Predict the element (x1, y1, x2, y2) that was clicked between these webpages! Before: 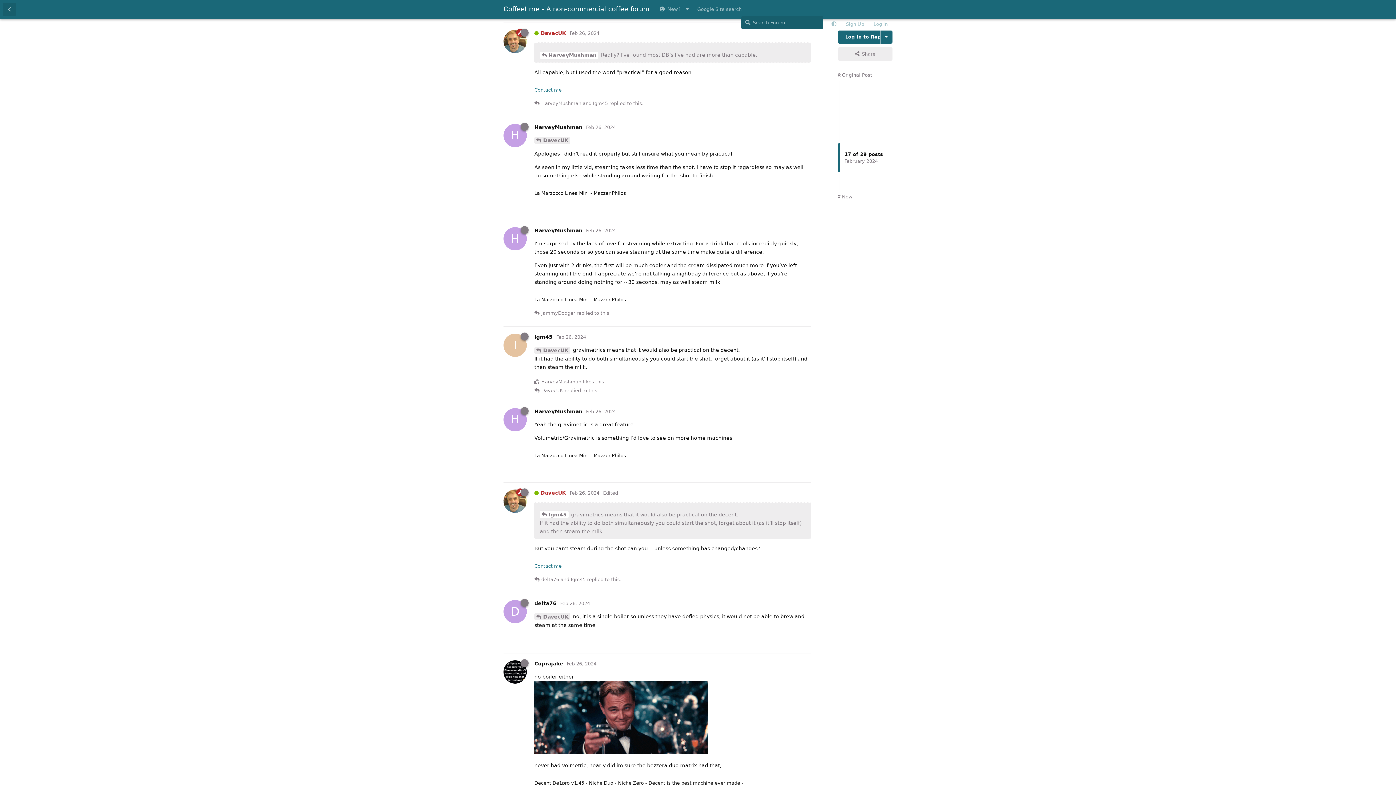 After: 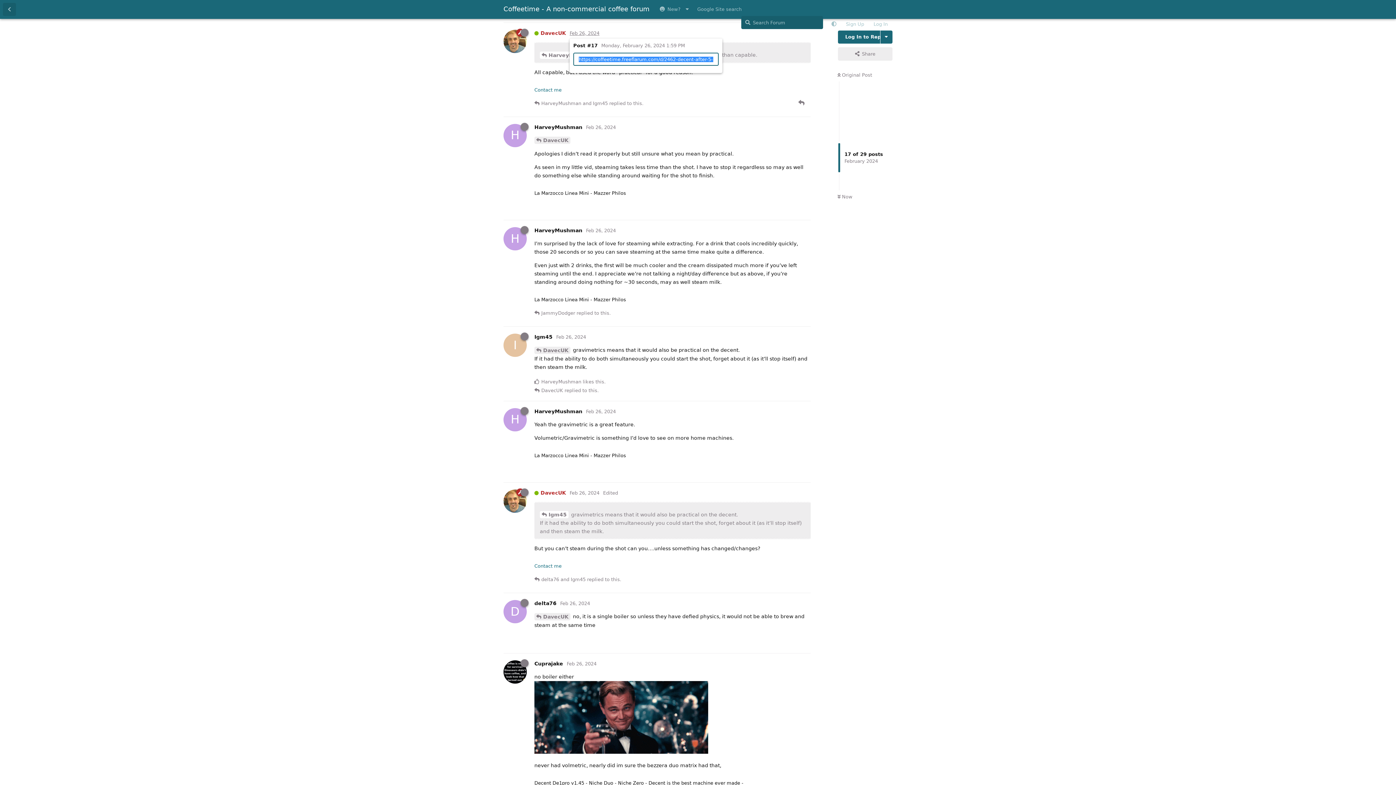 Action: bbox: (569, 30, 599, 36) label: Feb 26, 2024